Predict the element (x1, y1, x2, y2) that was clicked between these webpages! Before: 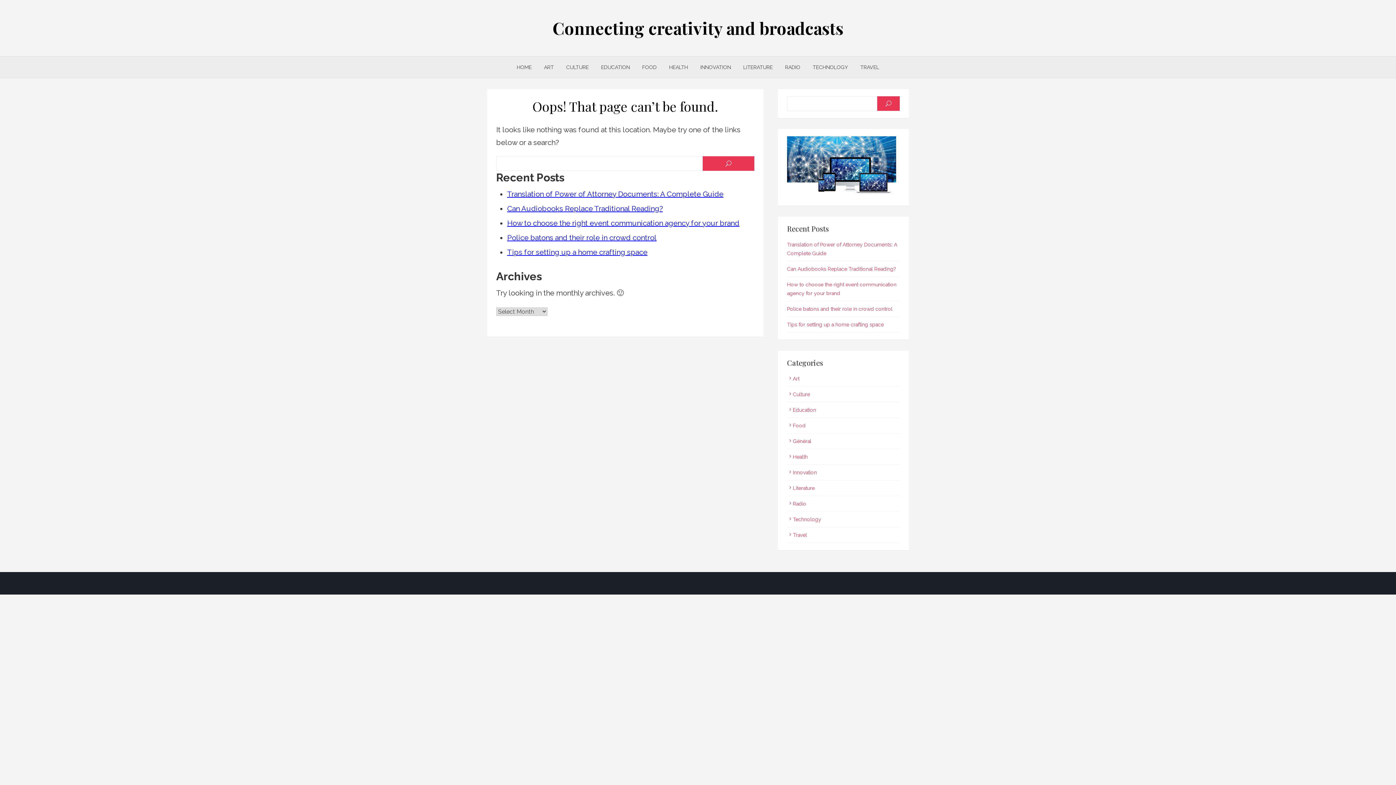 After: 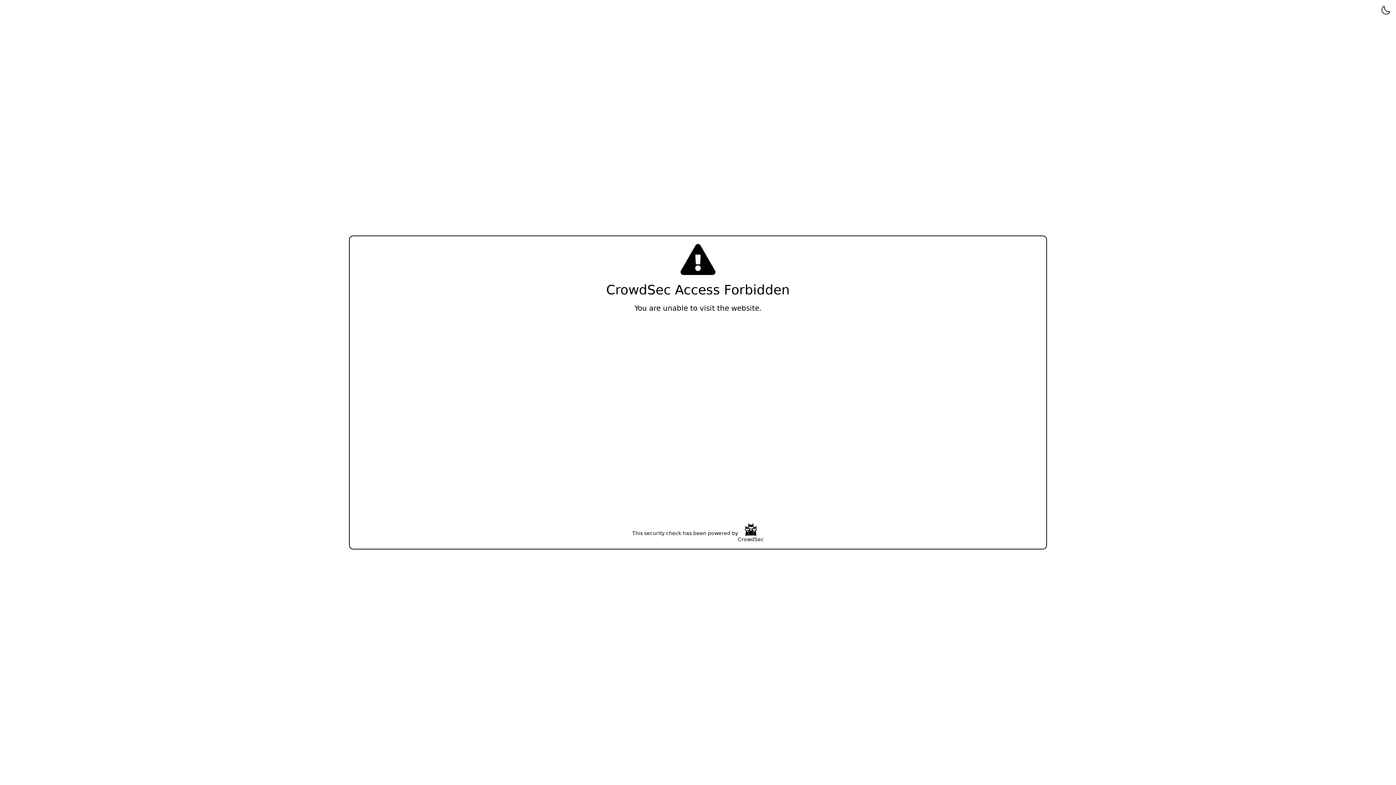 Action: label: Radio bbox: (787, 501, 806, 506)